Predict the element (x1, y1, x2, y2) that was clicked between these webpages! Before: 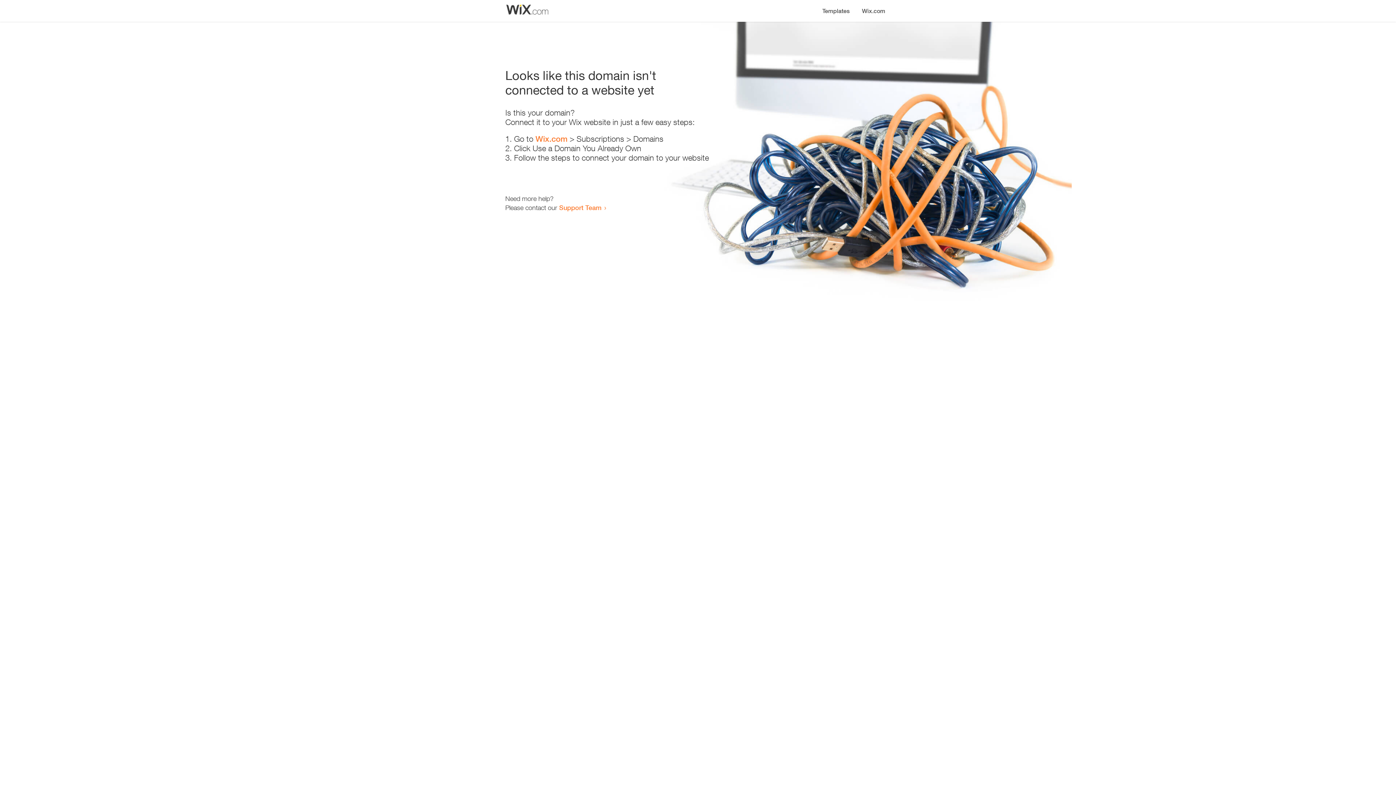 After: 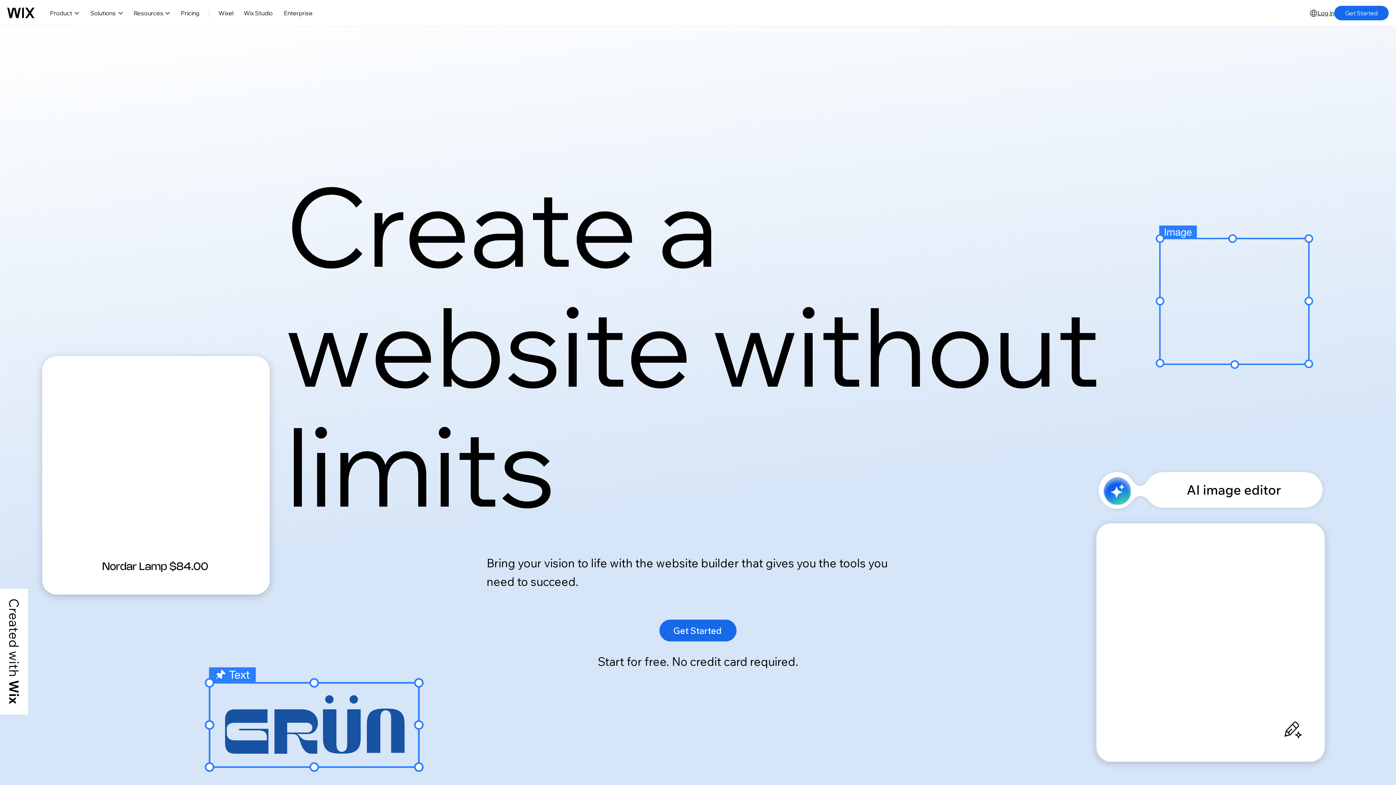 Action: label: Wix.com bbox: (535, 134, 567, 143)